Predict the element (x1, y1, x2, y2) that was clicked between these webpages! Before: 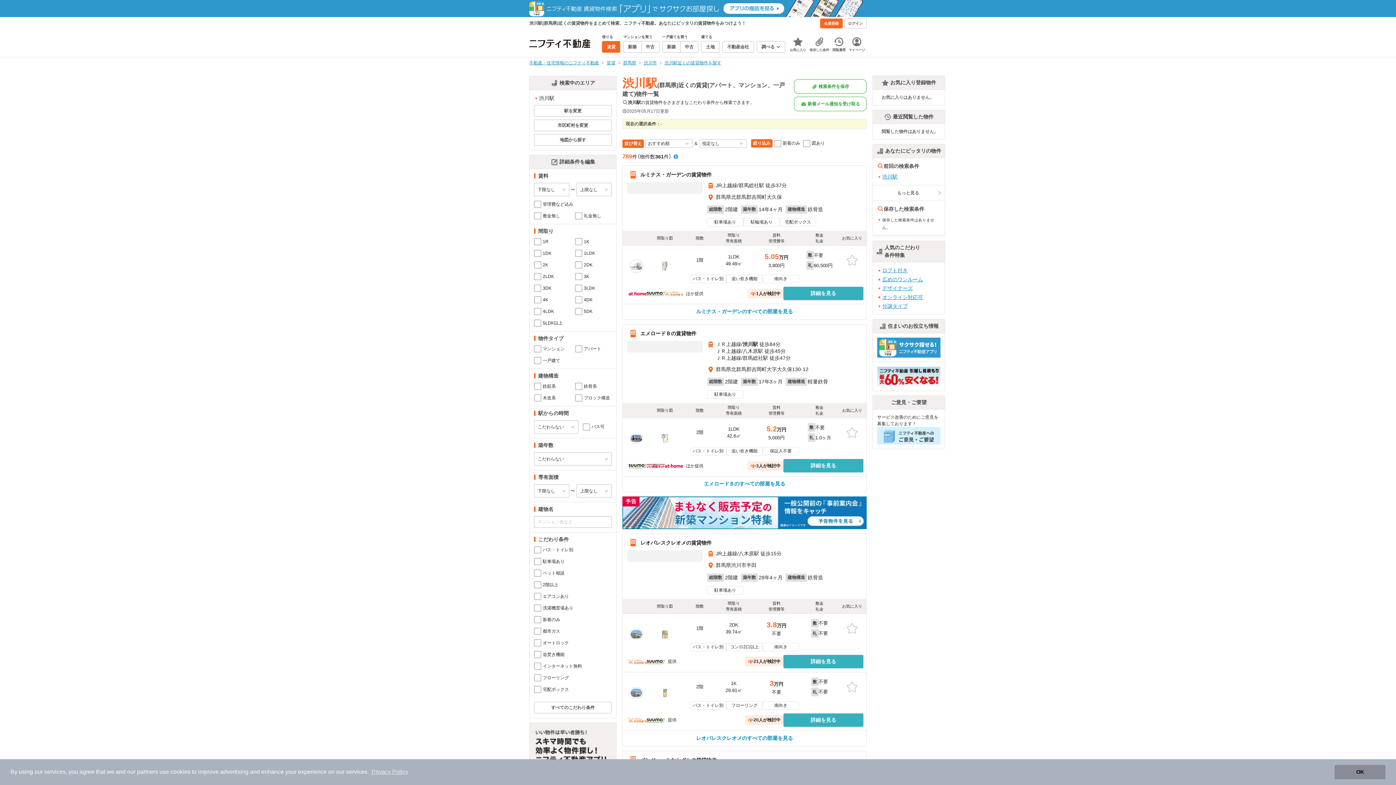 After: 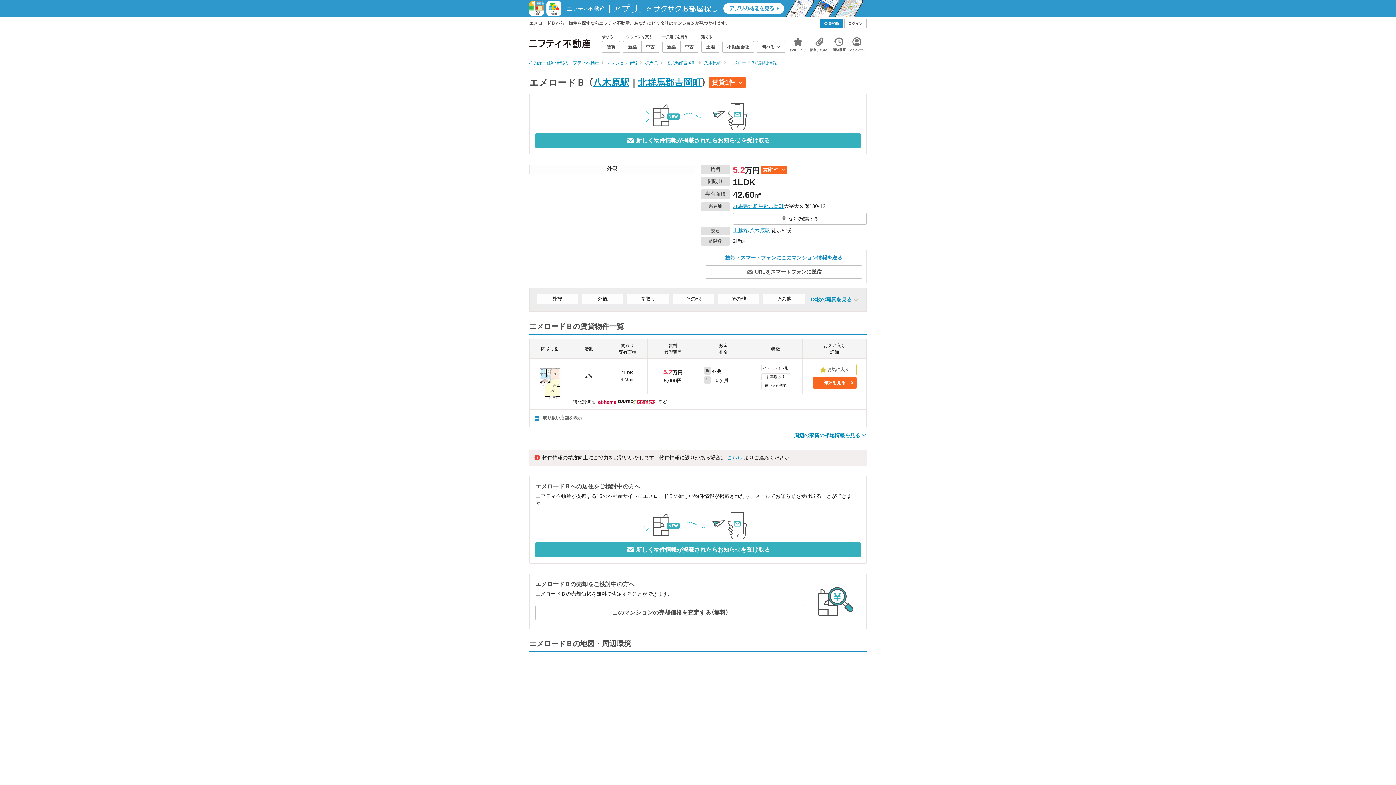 Action: label: エメロードＢのすべての部屋を見る bbox: (622, 476, 866, 492)